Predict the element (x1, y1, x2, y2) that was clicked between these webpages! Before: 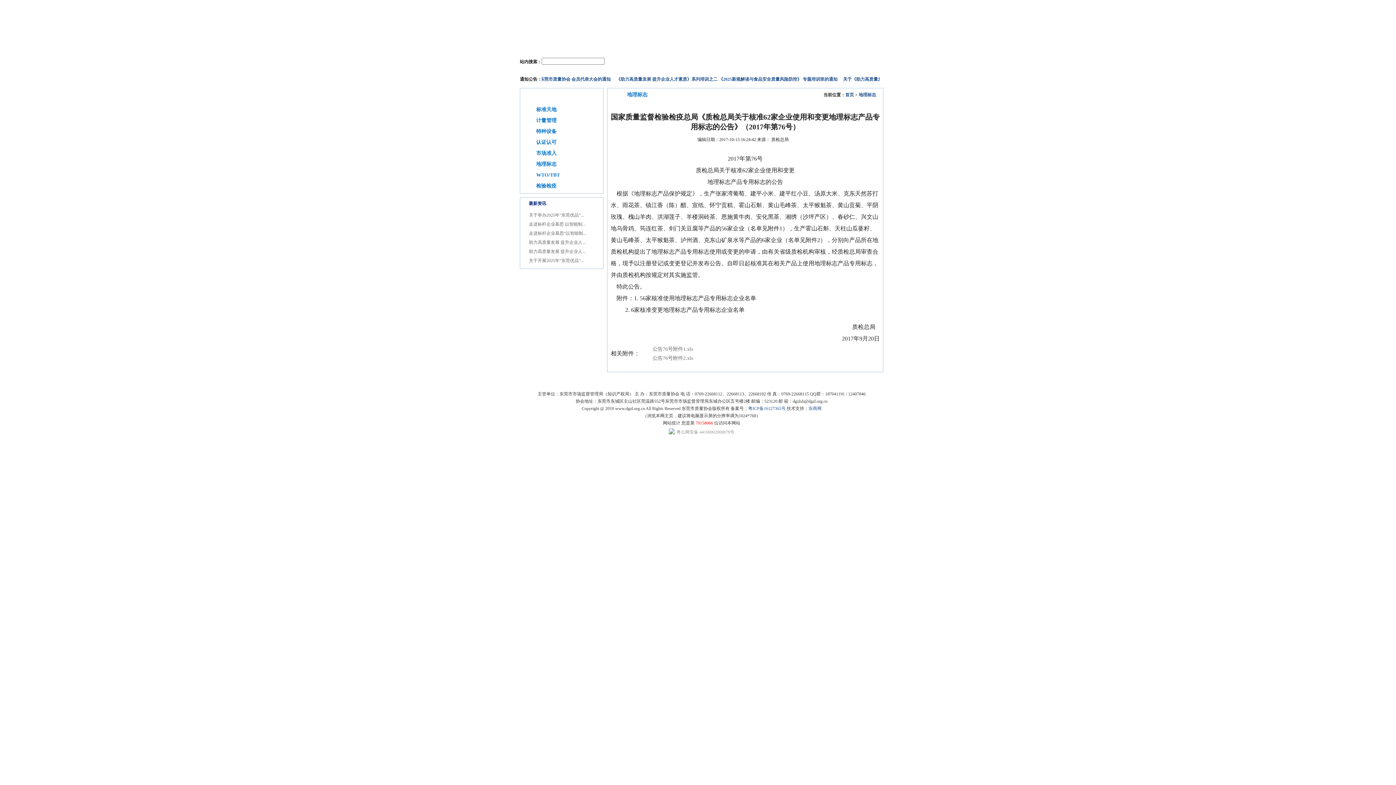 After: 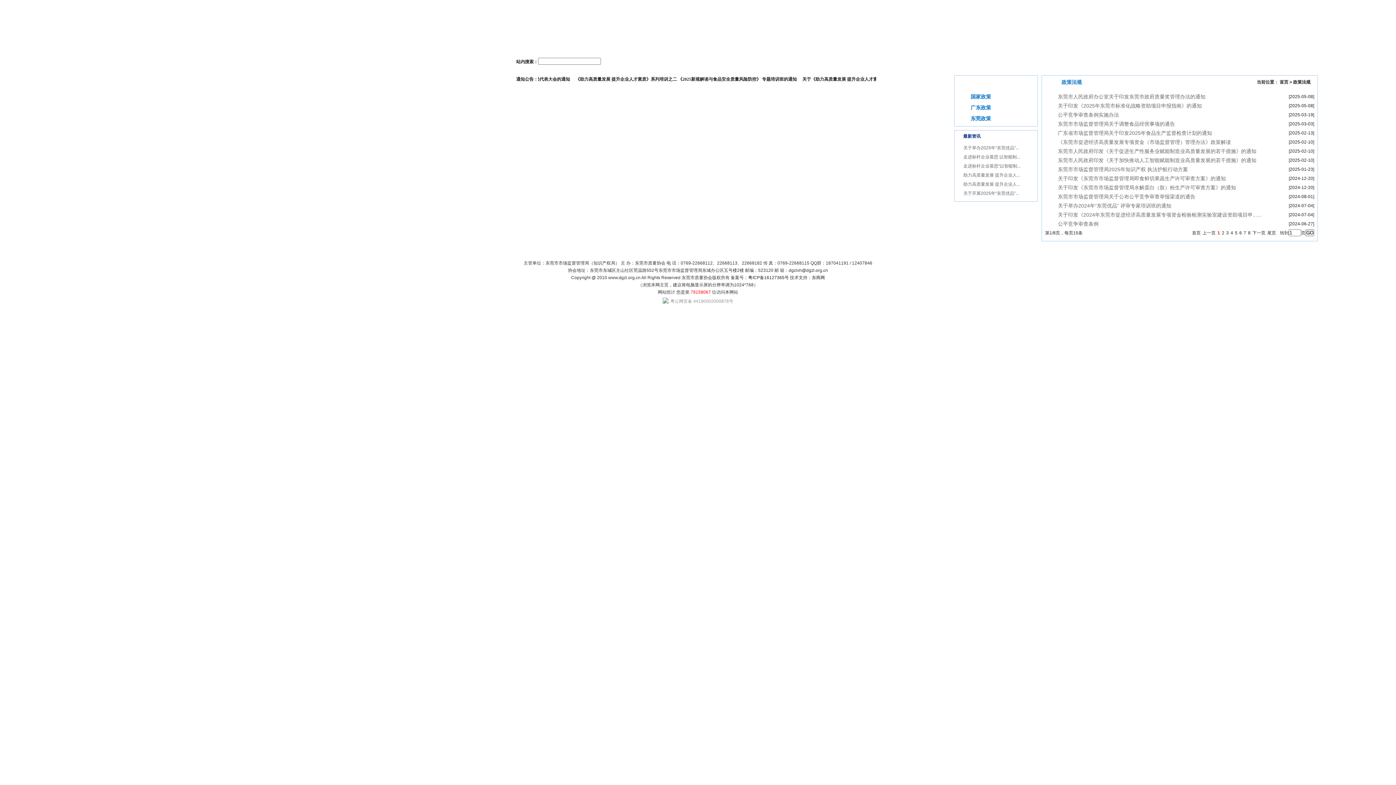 Action: bbox: (692, 41, 729, 54) label: 政策法规